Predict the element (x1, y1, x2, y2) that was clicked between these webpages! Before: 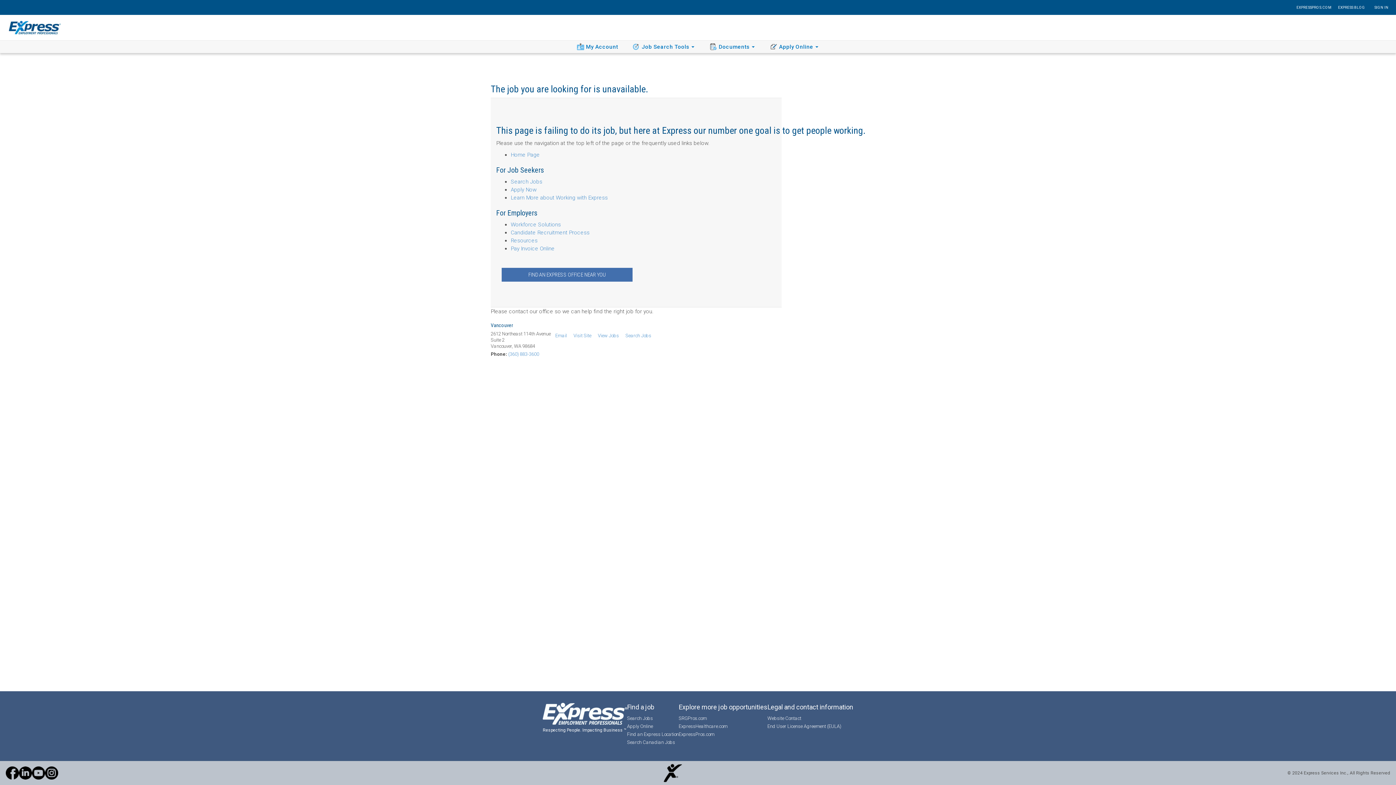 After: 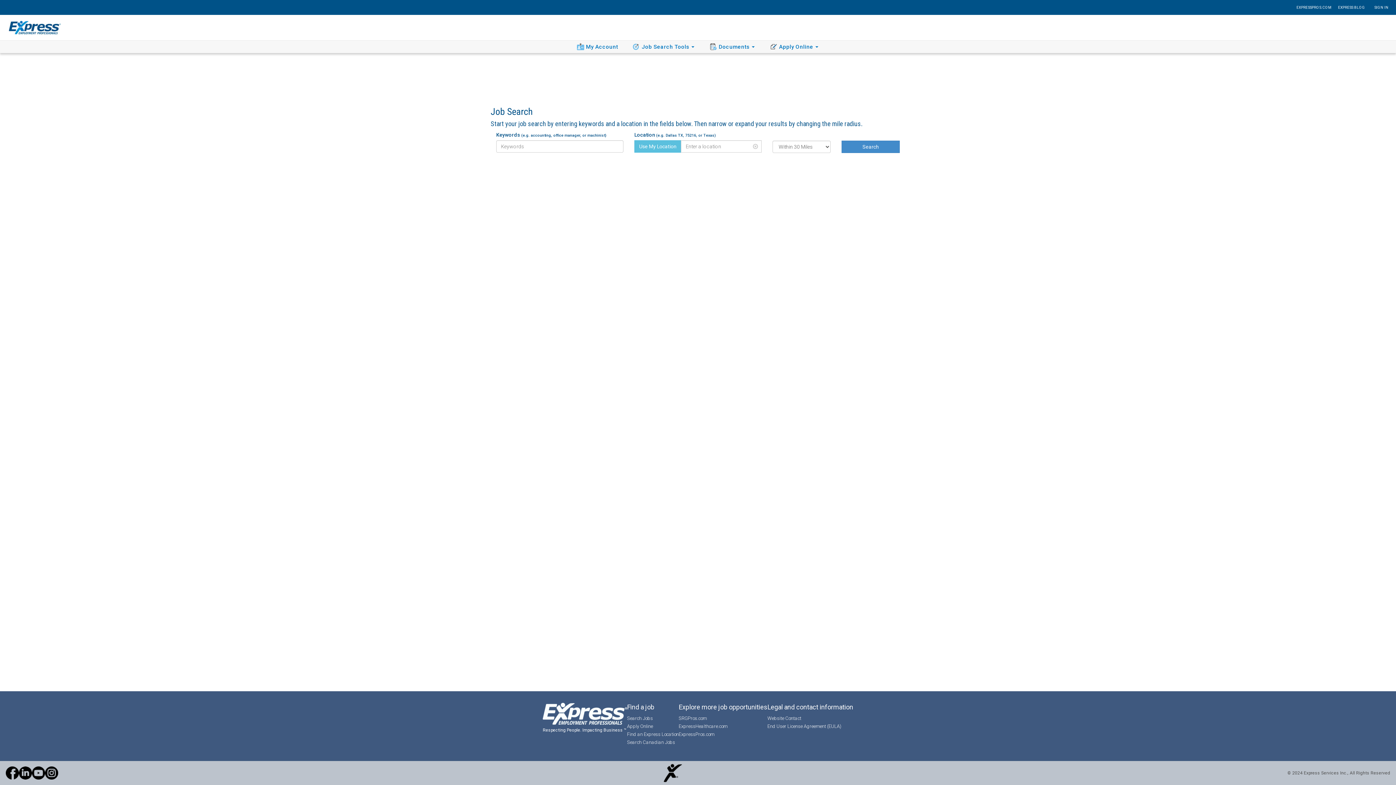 Action: bbox: (663, 764, 682, 782)